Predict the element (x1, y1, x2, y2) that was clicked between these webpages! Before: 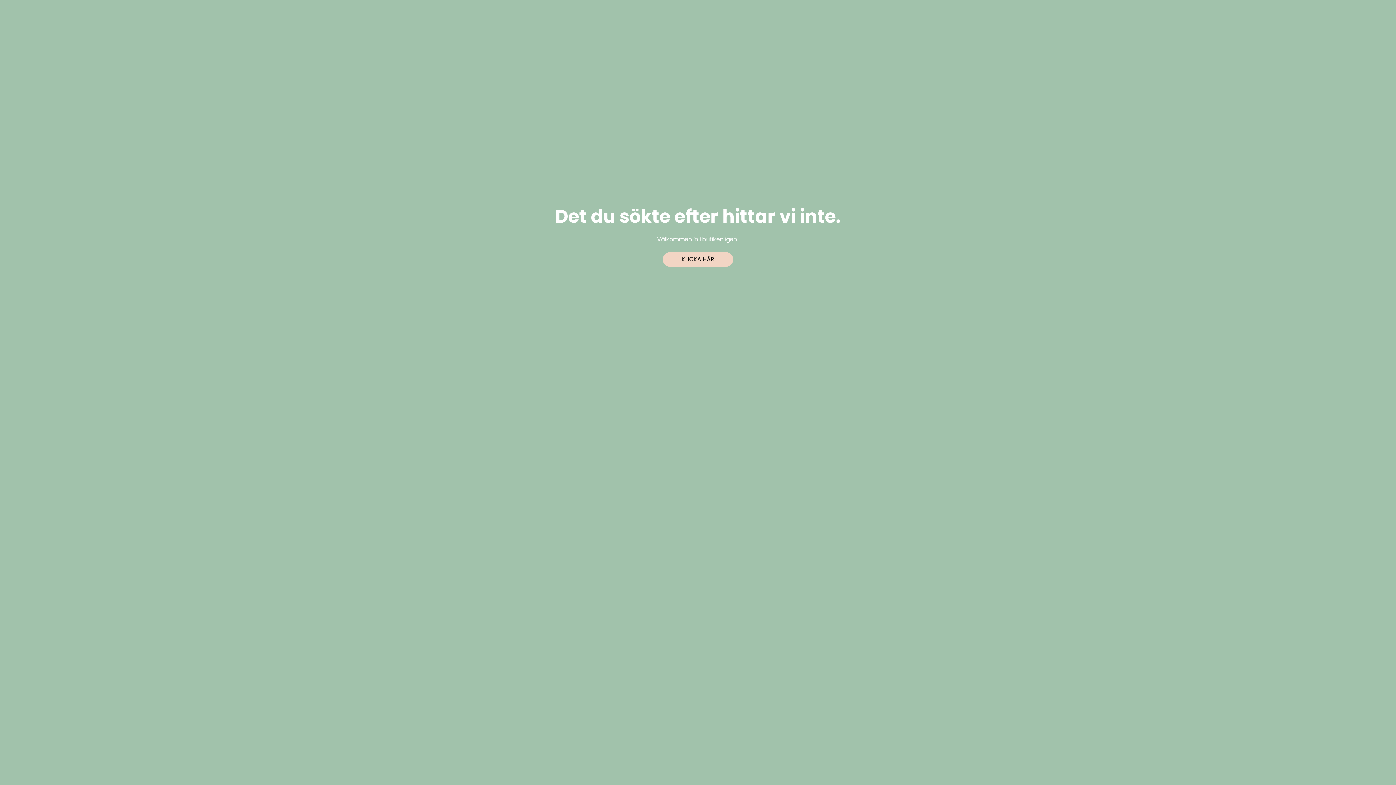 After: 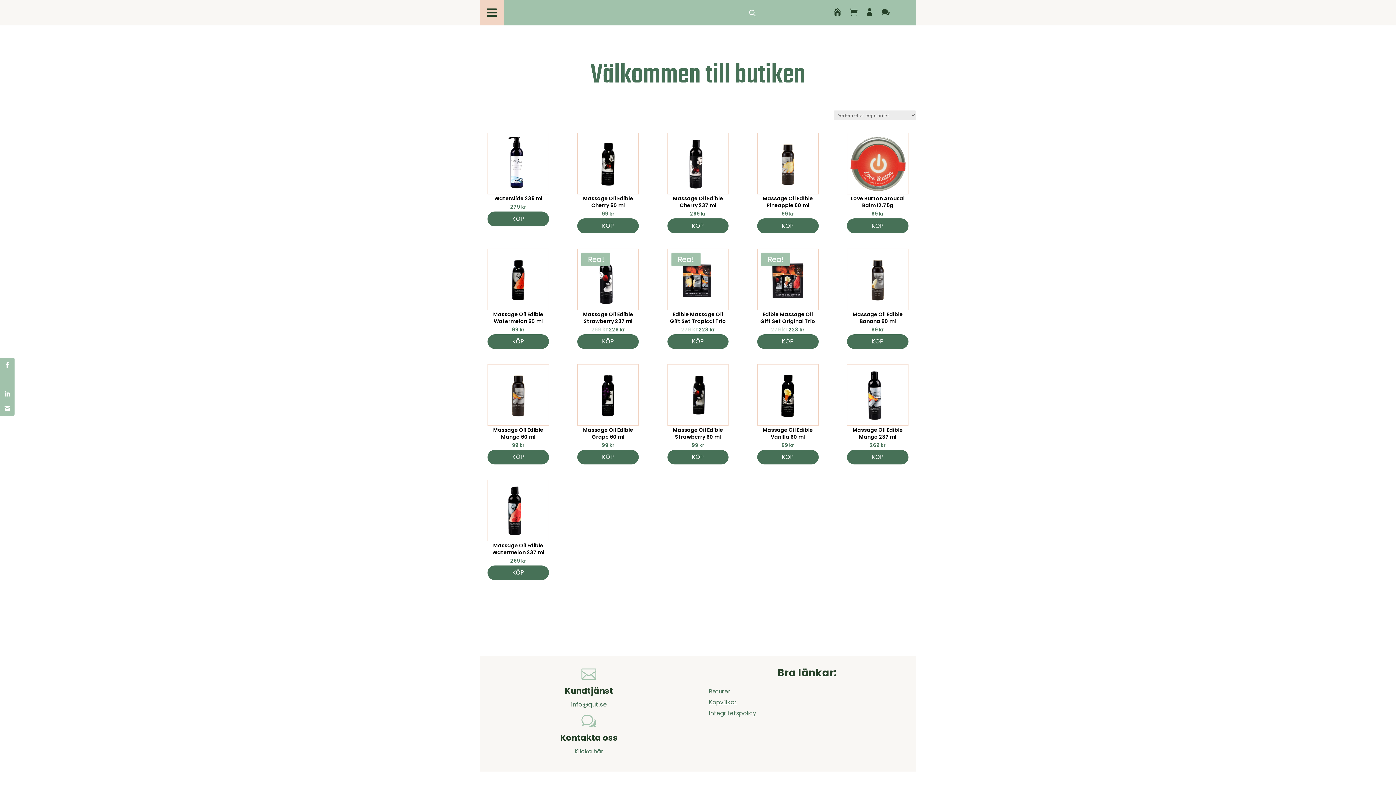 Action: bbox: (662, 252, 733, 266) label: KLICKA HÄR